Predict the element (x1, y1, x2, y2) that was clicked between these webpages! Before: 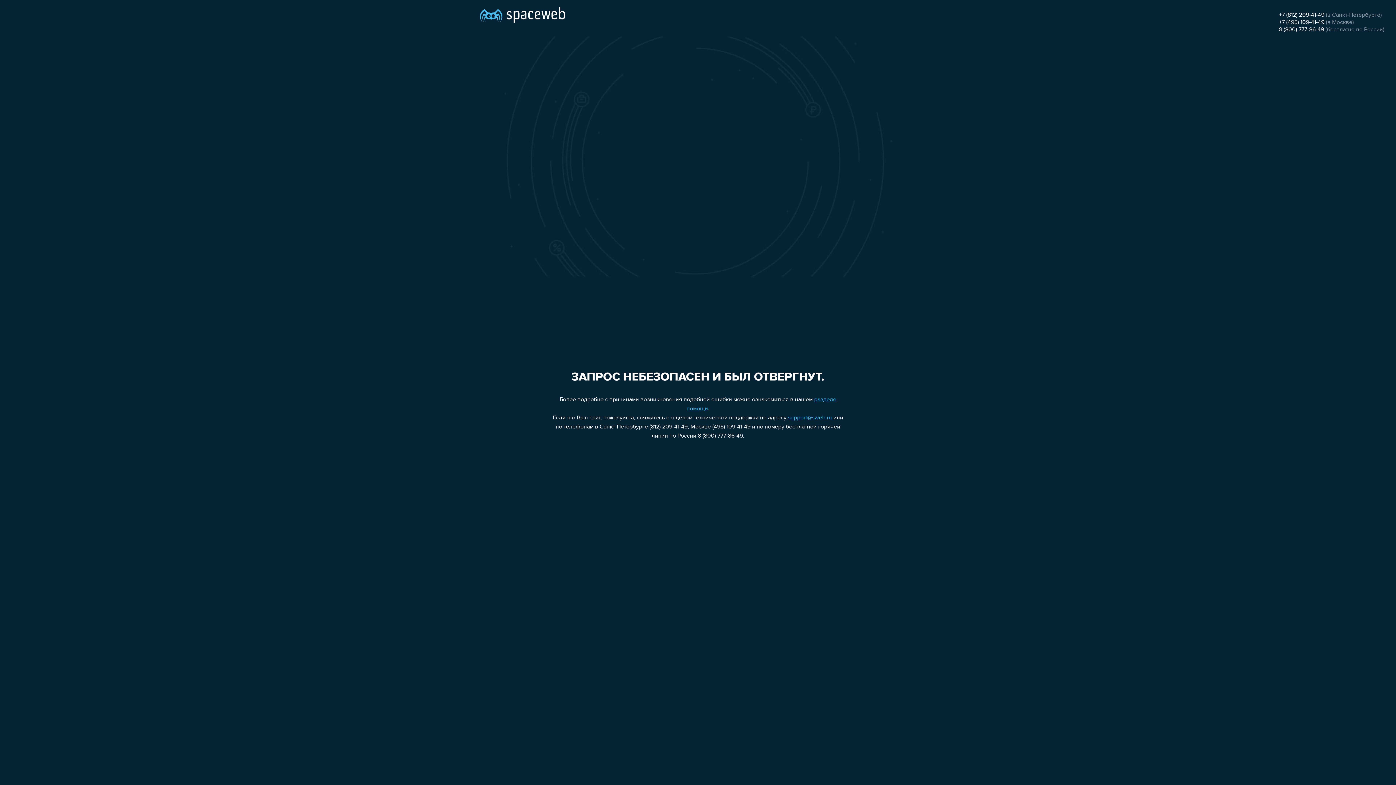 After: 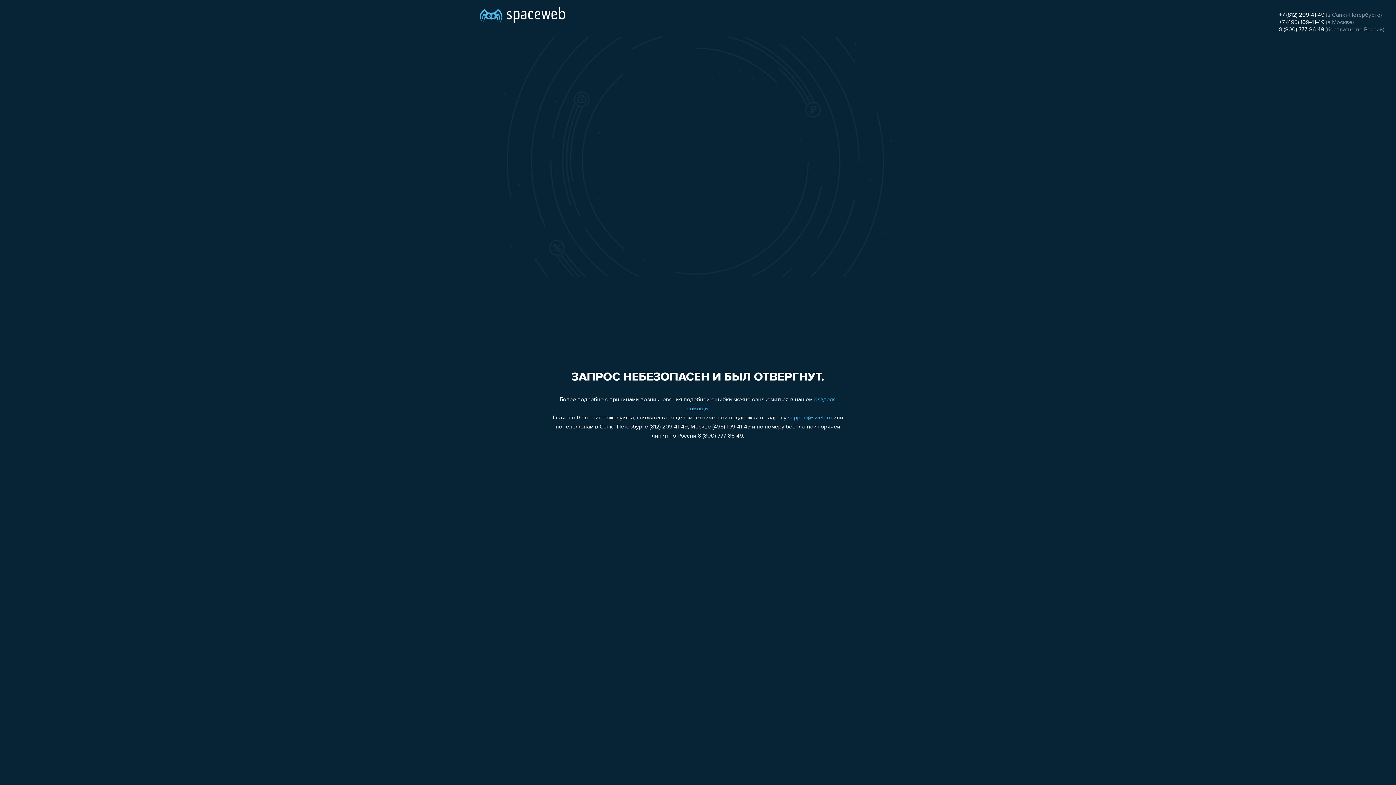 Action: label: support@sweb.ru bbox: (788, 415, 832, 421)